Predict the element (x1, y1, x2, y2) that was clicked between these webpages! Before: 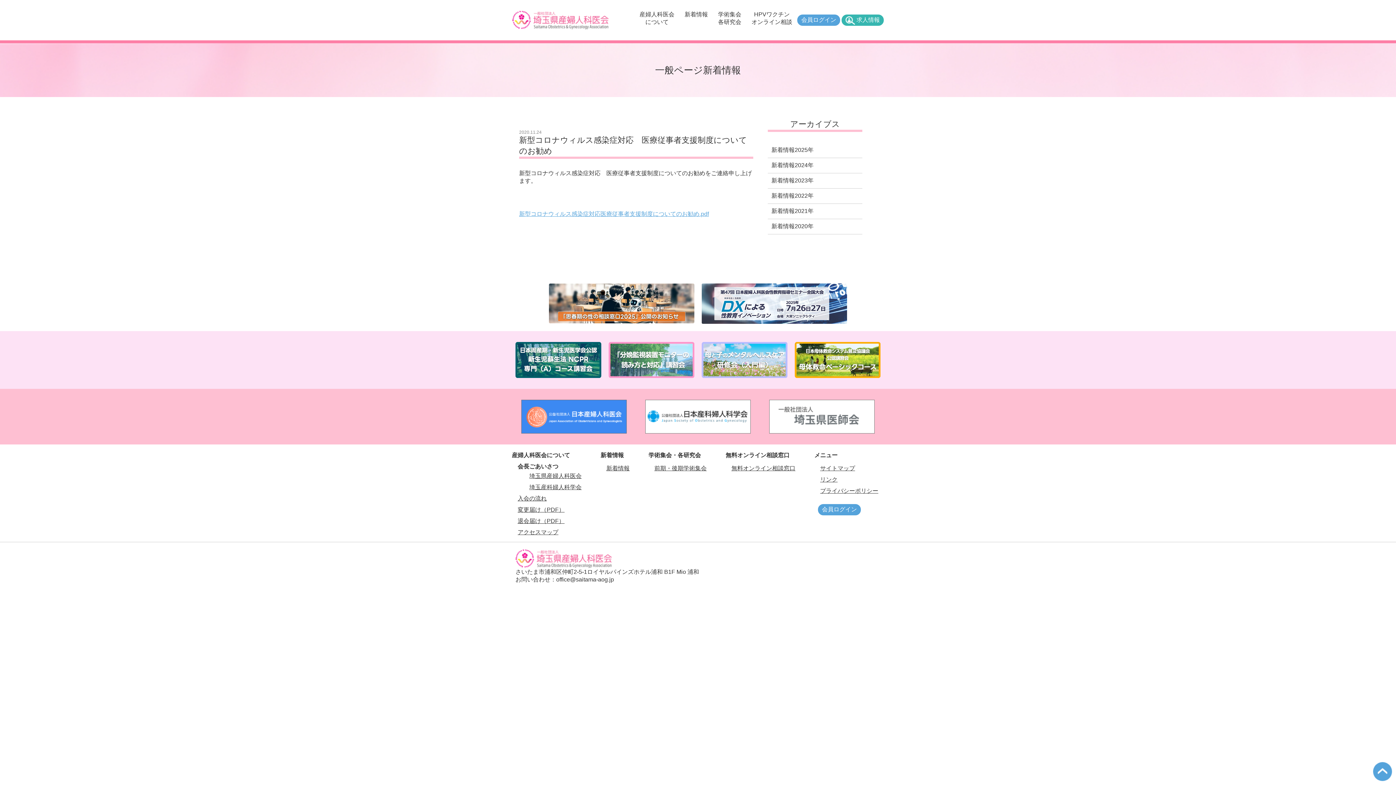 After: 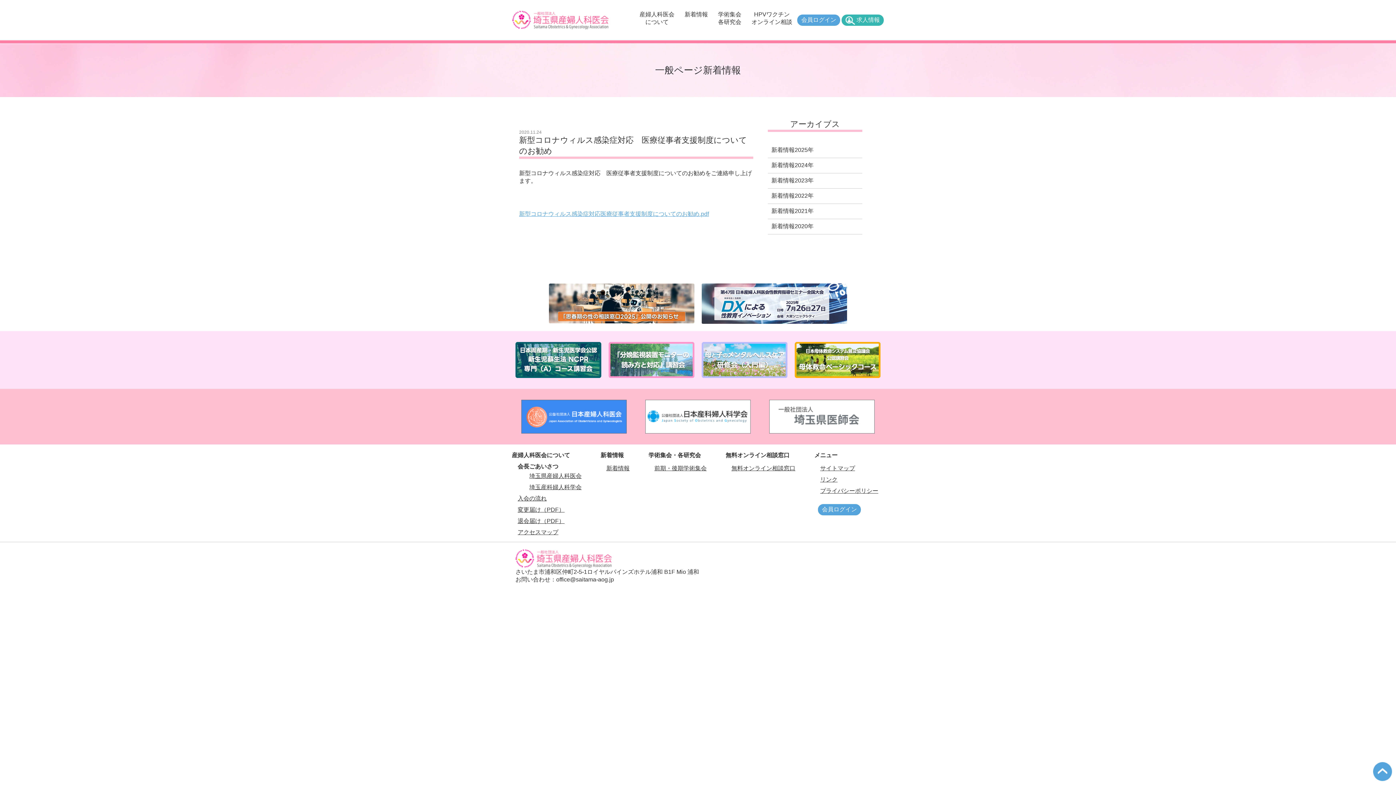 Action: bbox: (645, 427, 750, 433)